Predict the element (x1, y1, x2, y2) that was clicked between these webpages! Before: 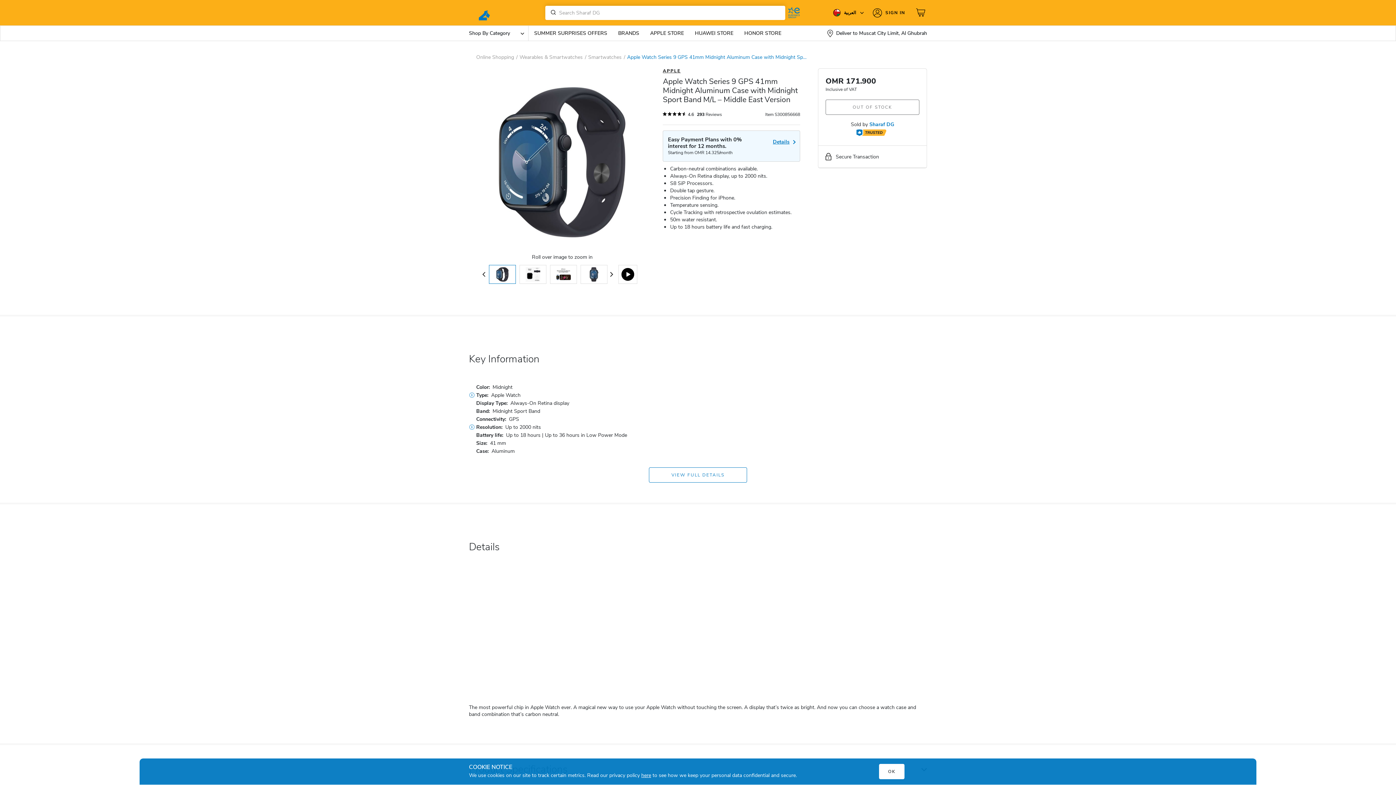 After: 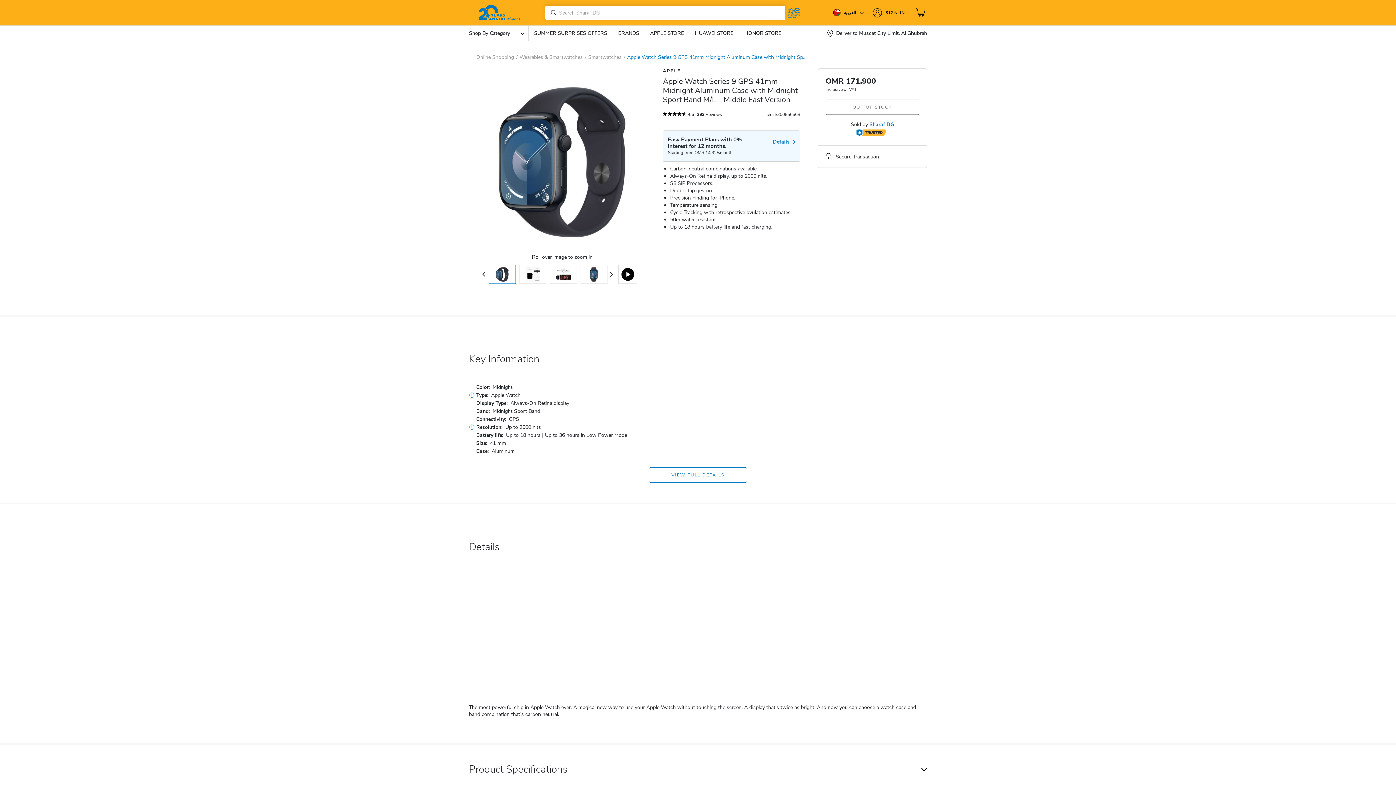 Action: label: OK bbox: (879, 764, 904, 779)